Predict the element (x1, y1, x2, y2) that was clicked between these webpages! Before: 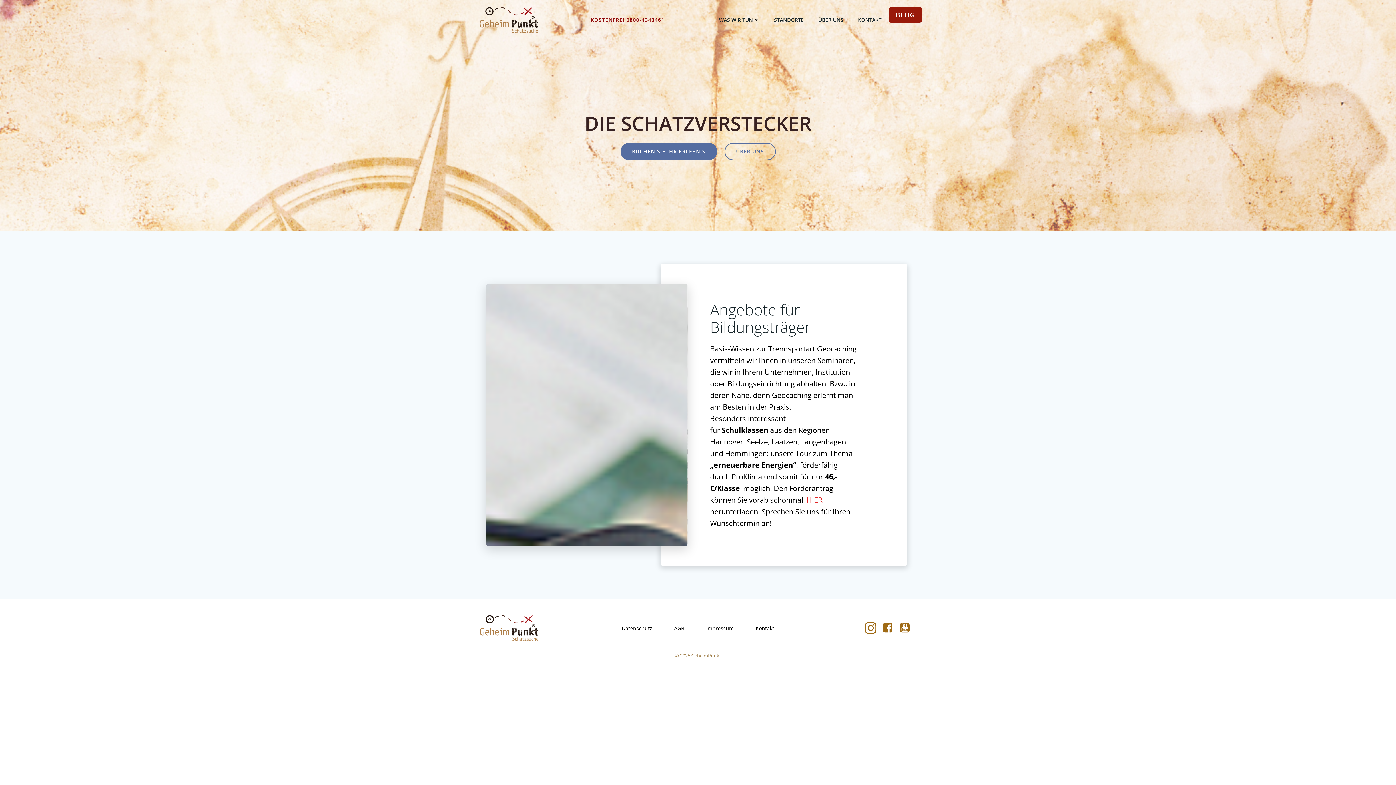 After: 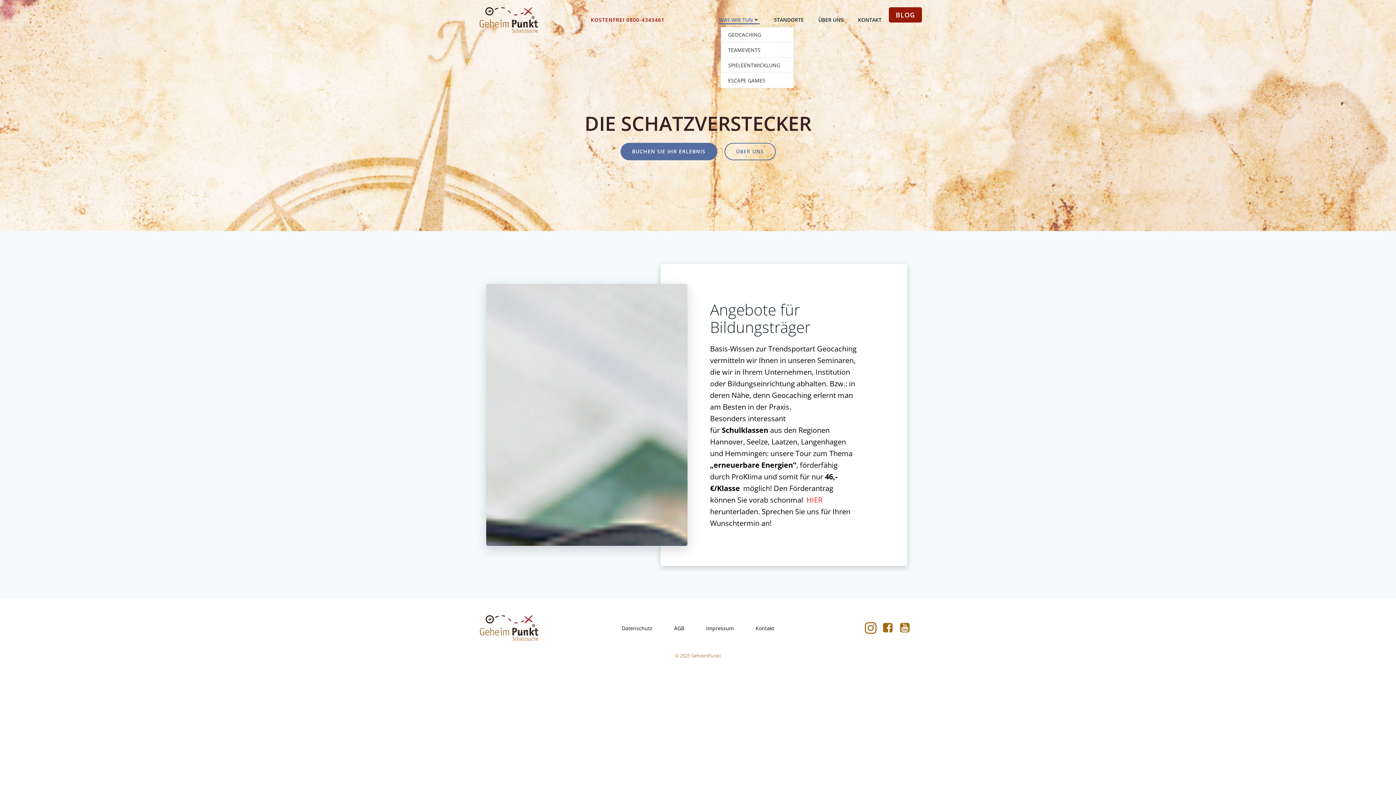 Action: label: WAS WIR TUN bbox: (719, 16, 759, 23)